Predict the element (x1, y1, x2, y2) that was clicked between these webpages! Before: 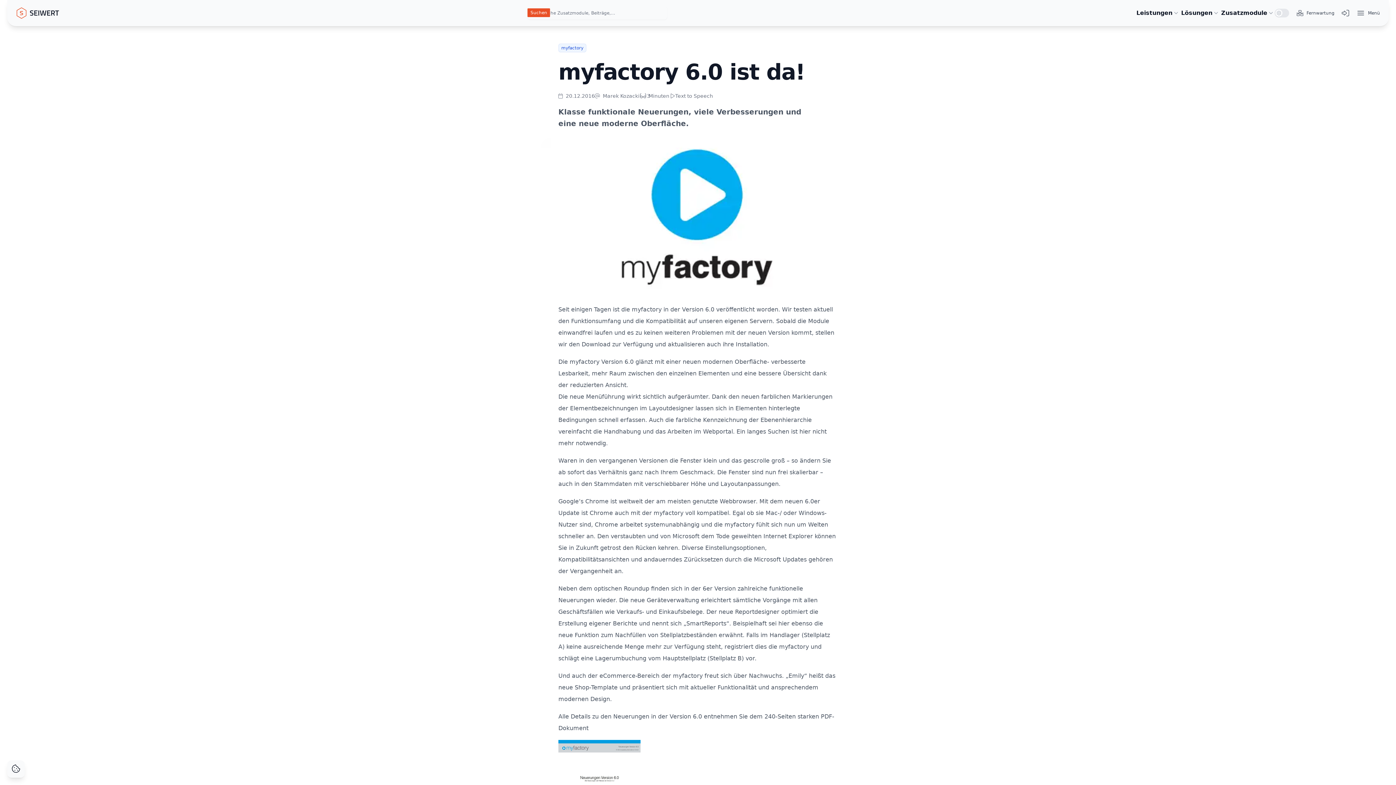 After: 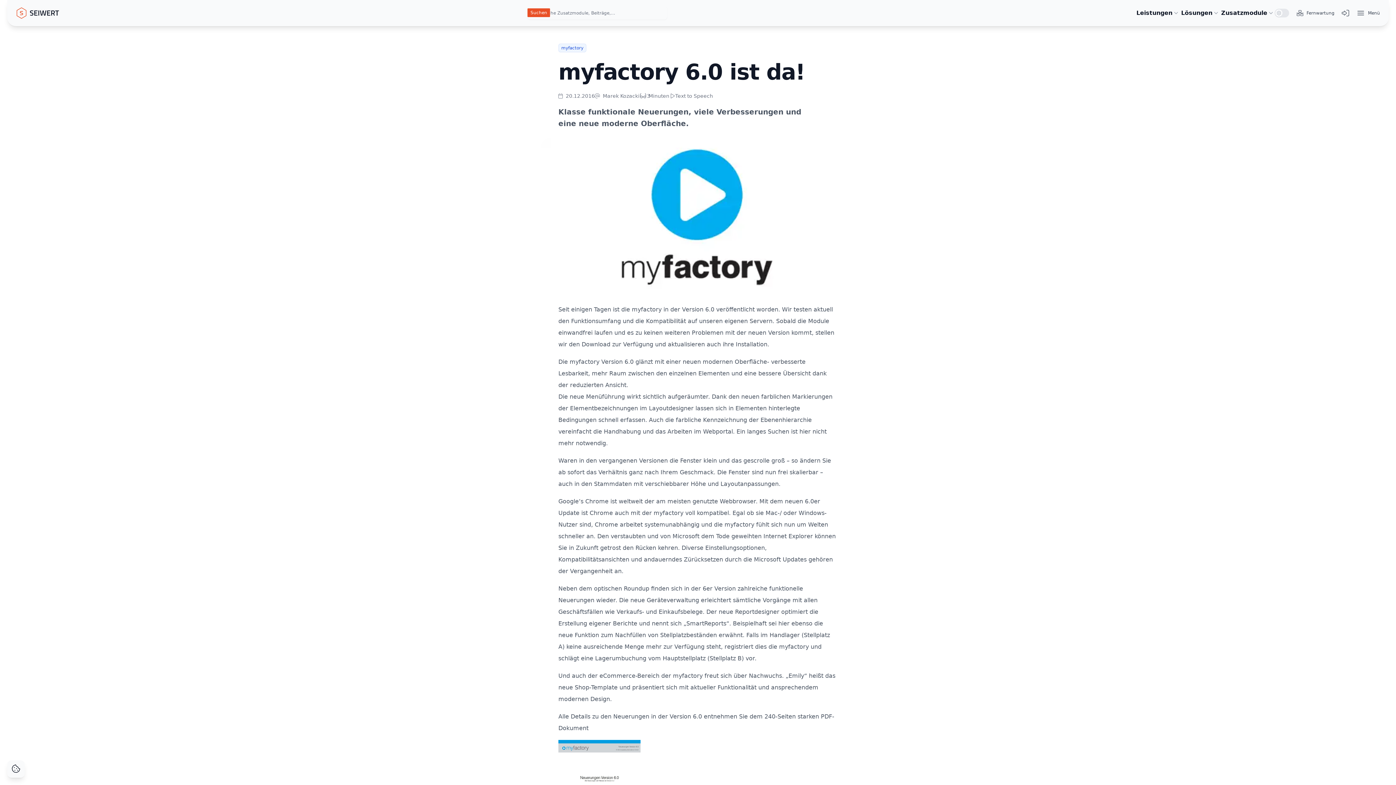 Action: bbox: (558, 740, 837, 785)